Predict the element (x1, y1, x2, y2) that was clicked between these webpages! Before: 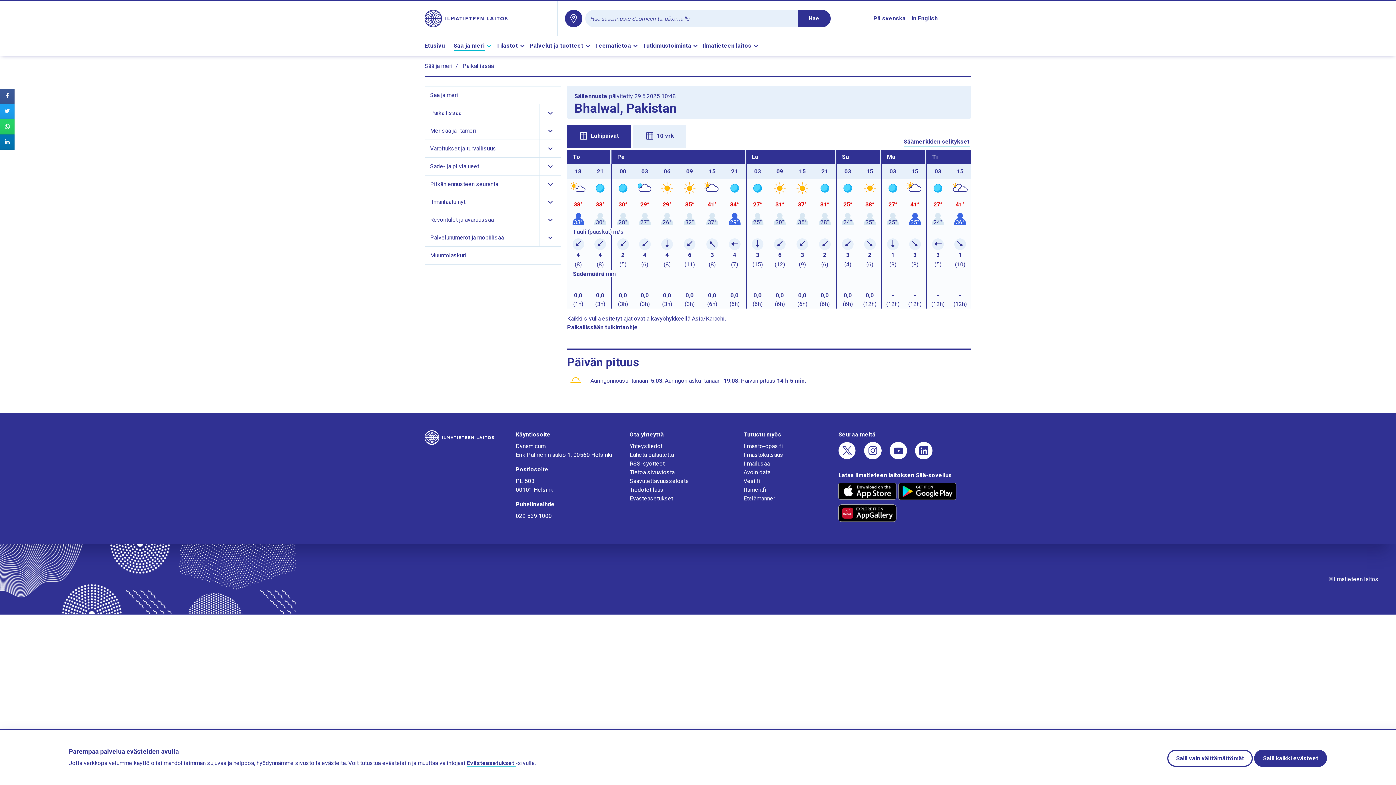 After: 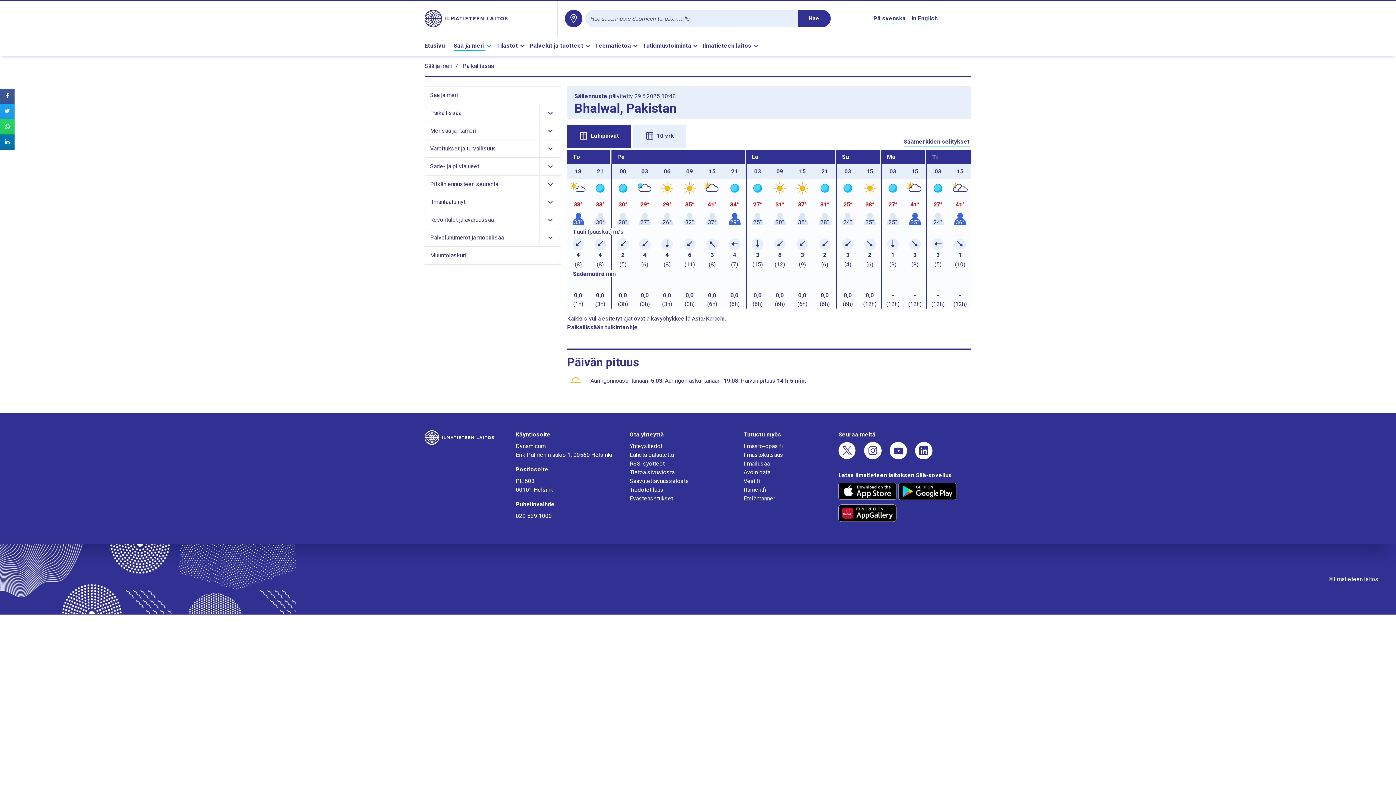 Action: bbox: (1254, 750, 1327, 767) label: Salli kaikki evästeet